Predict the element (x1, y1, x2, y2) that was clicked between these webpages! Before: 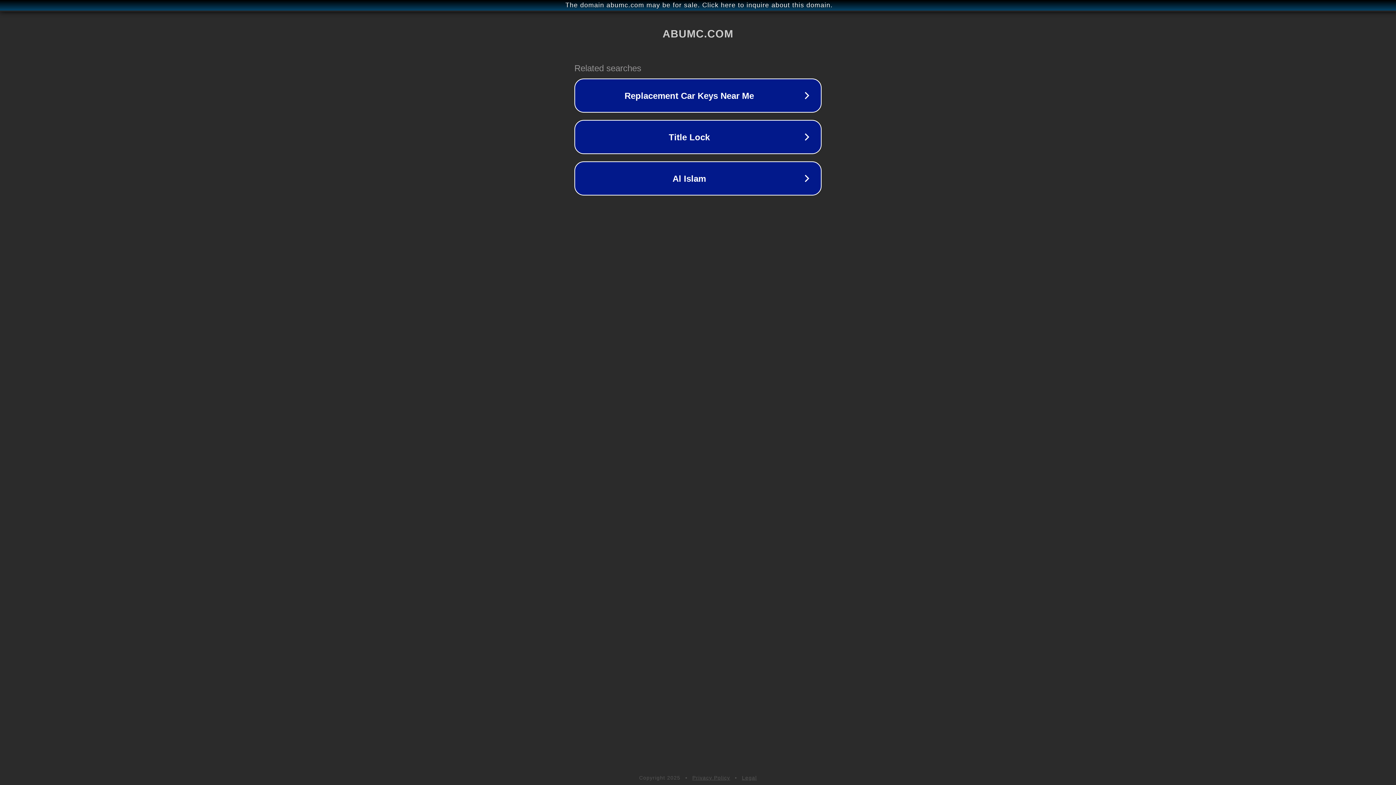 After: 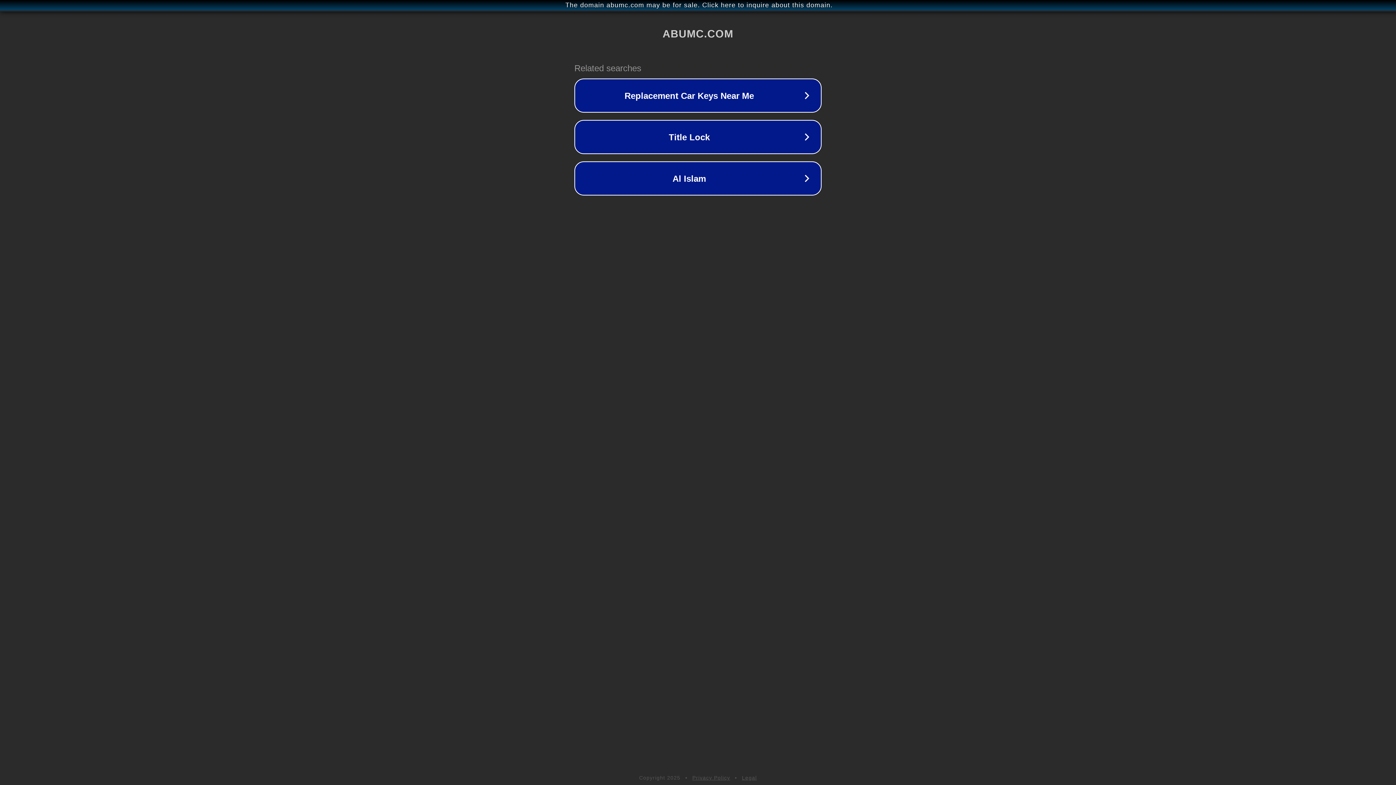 Action: label: Legal bbox: (742, 775, 757, 781)